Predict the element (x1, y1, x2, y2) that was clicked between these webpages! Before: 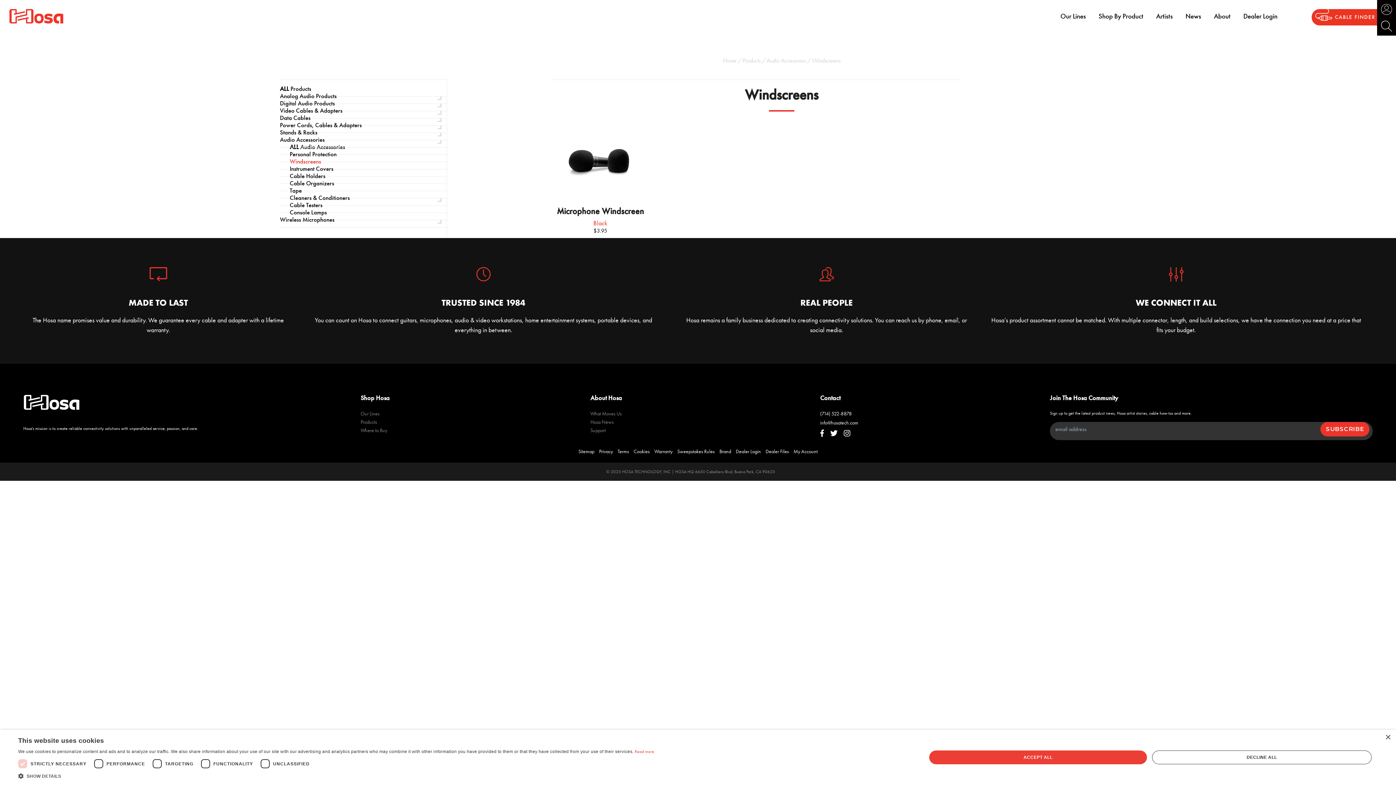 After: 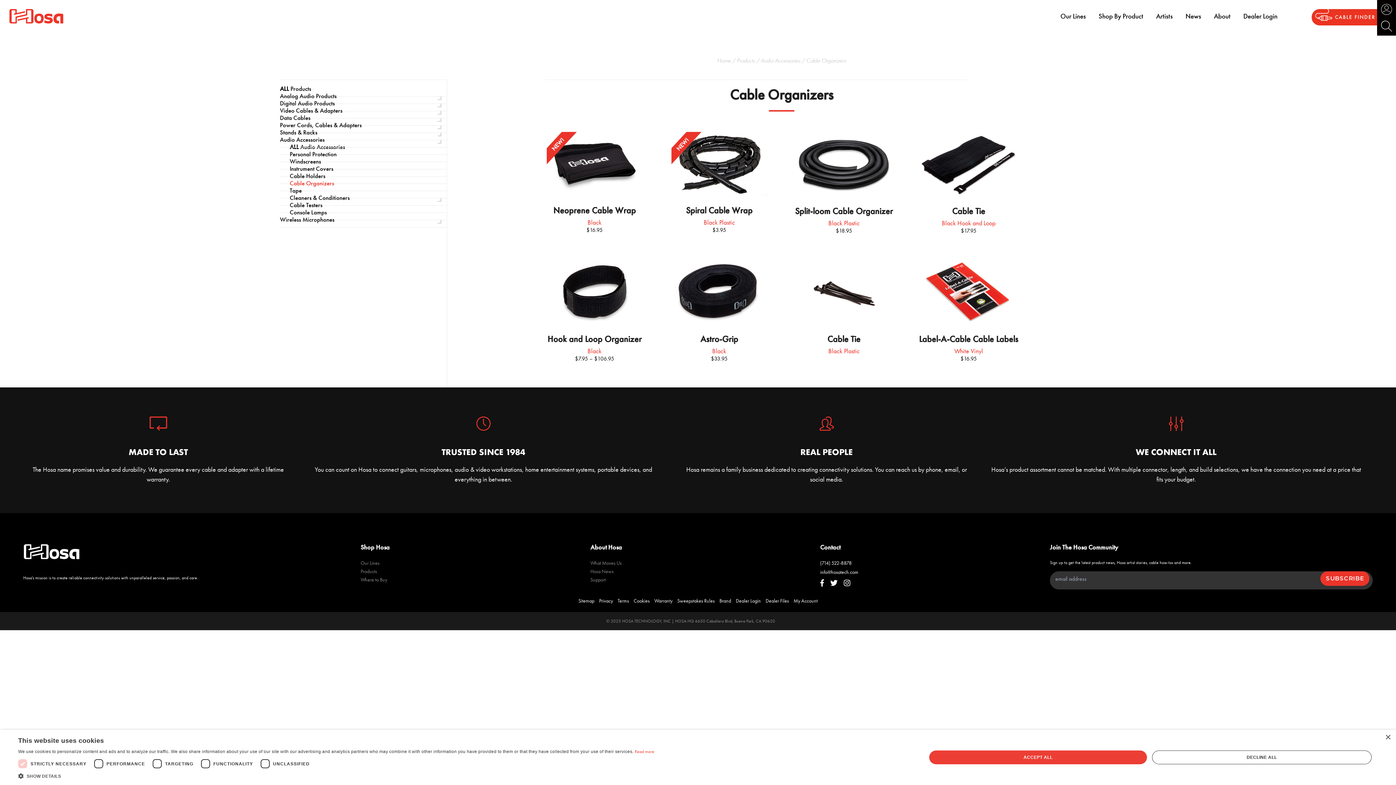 Action: bbox: (289, 180, 446, 187) label: Cable Organizers